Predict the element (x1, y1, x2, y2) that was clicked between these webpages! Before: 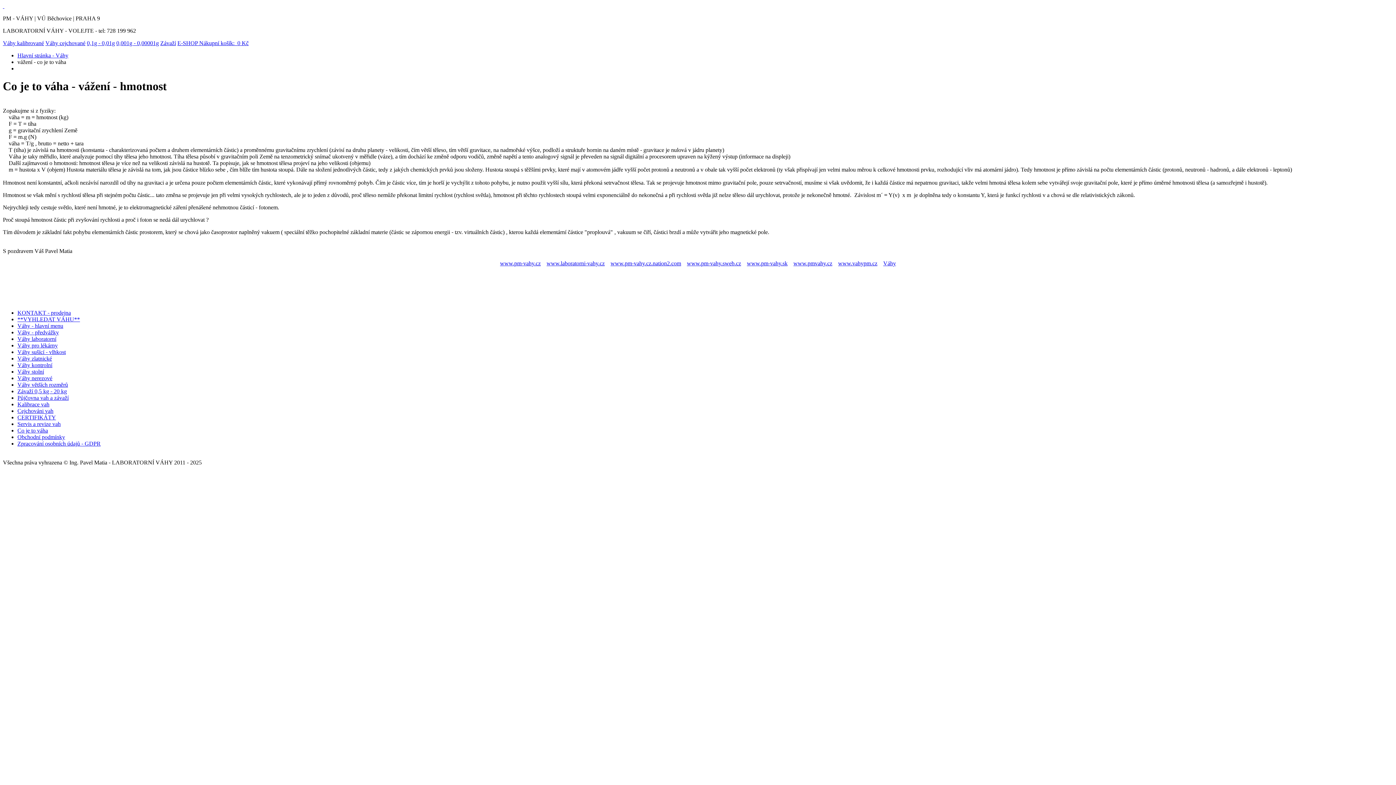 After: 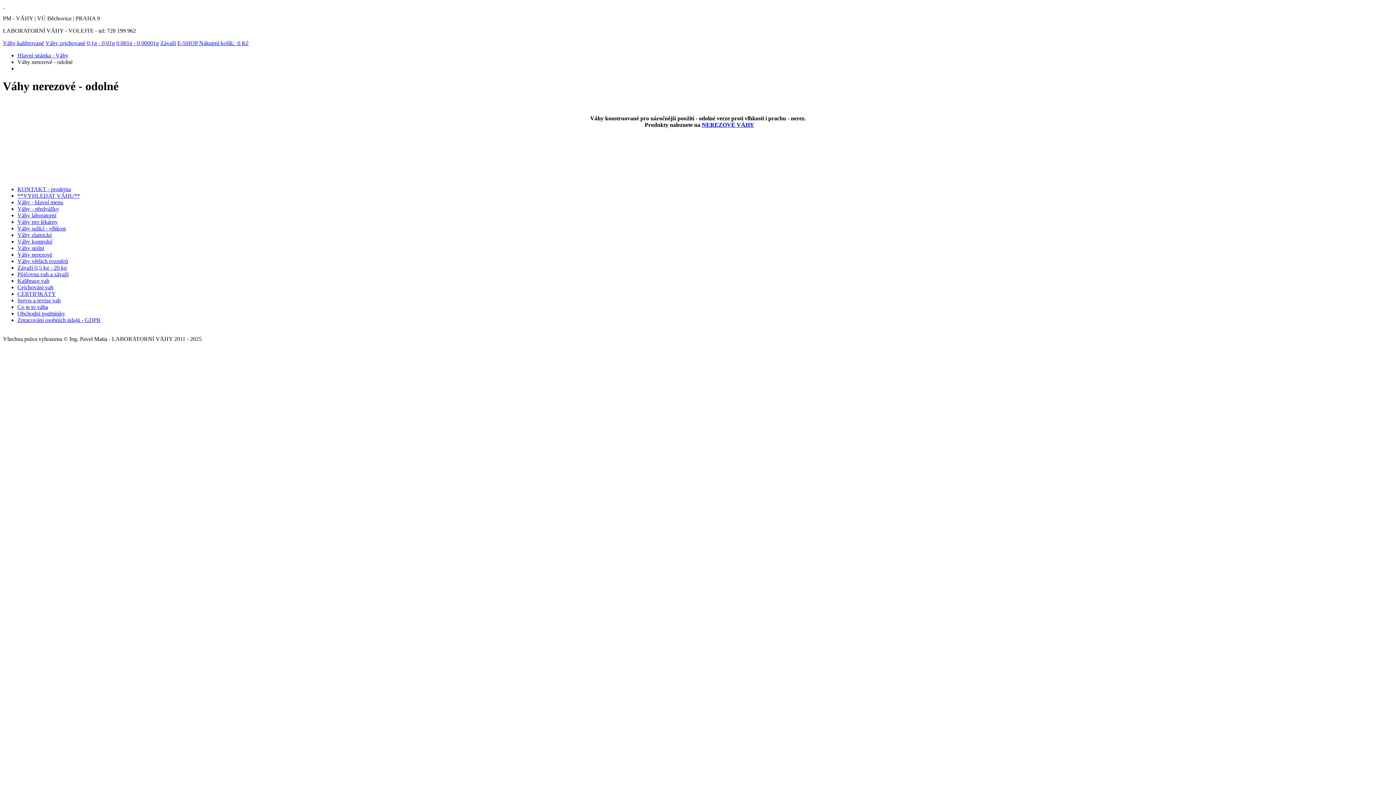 Action: bbox: (17, 375, 52, 381) label: Váhy nerezové